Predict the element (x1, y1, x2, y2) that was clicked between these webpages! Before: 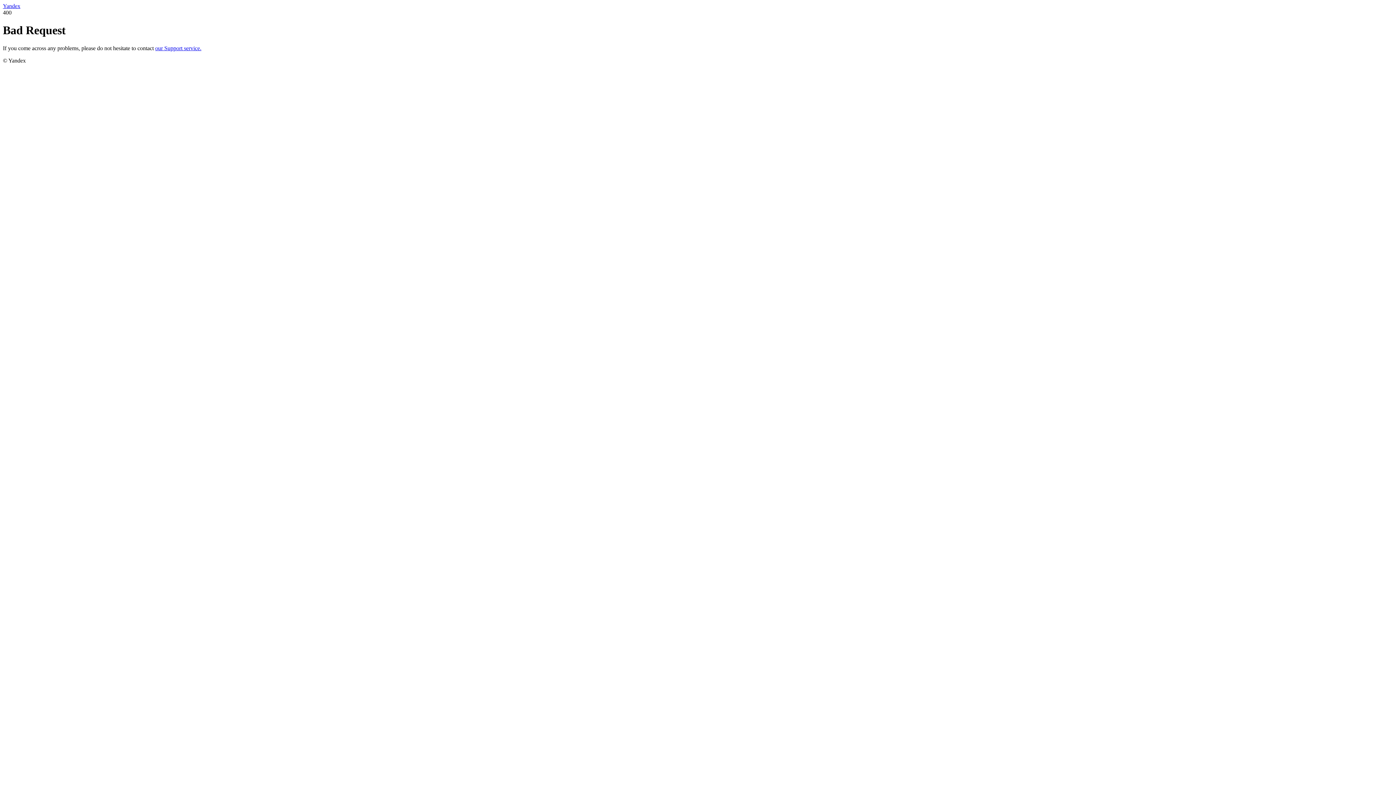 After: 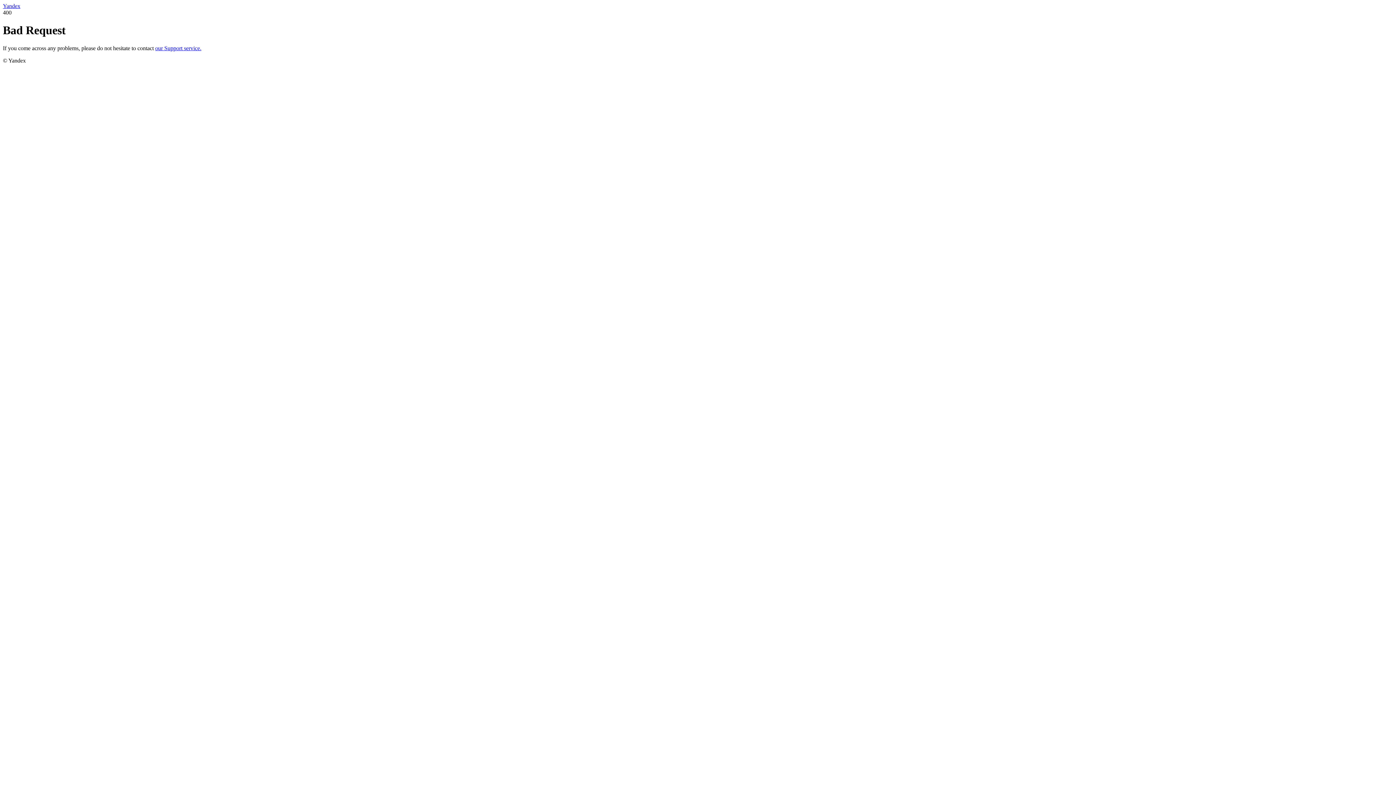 Action: bbox: (2, 2, 20, 9) label: Yandex